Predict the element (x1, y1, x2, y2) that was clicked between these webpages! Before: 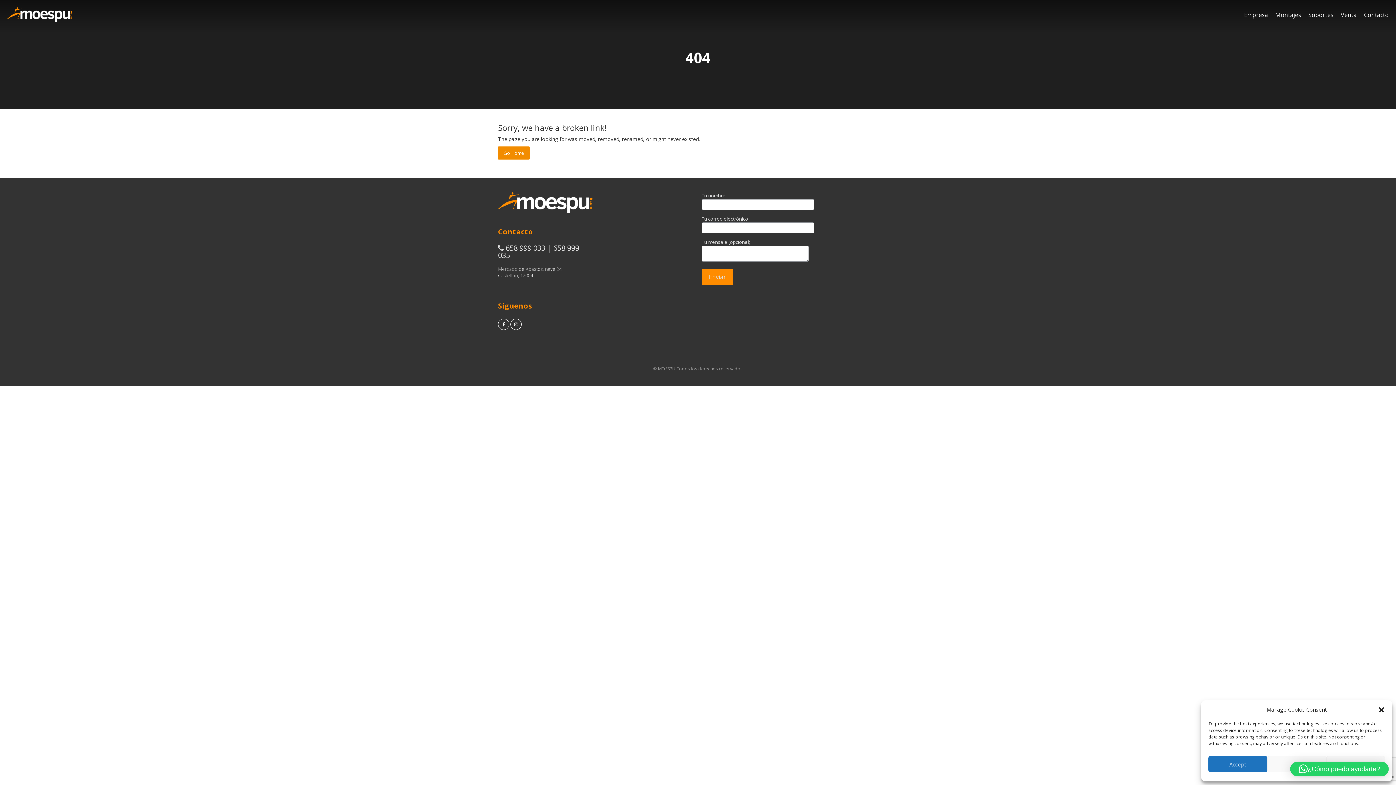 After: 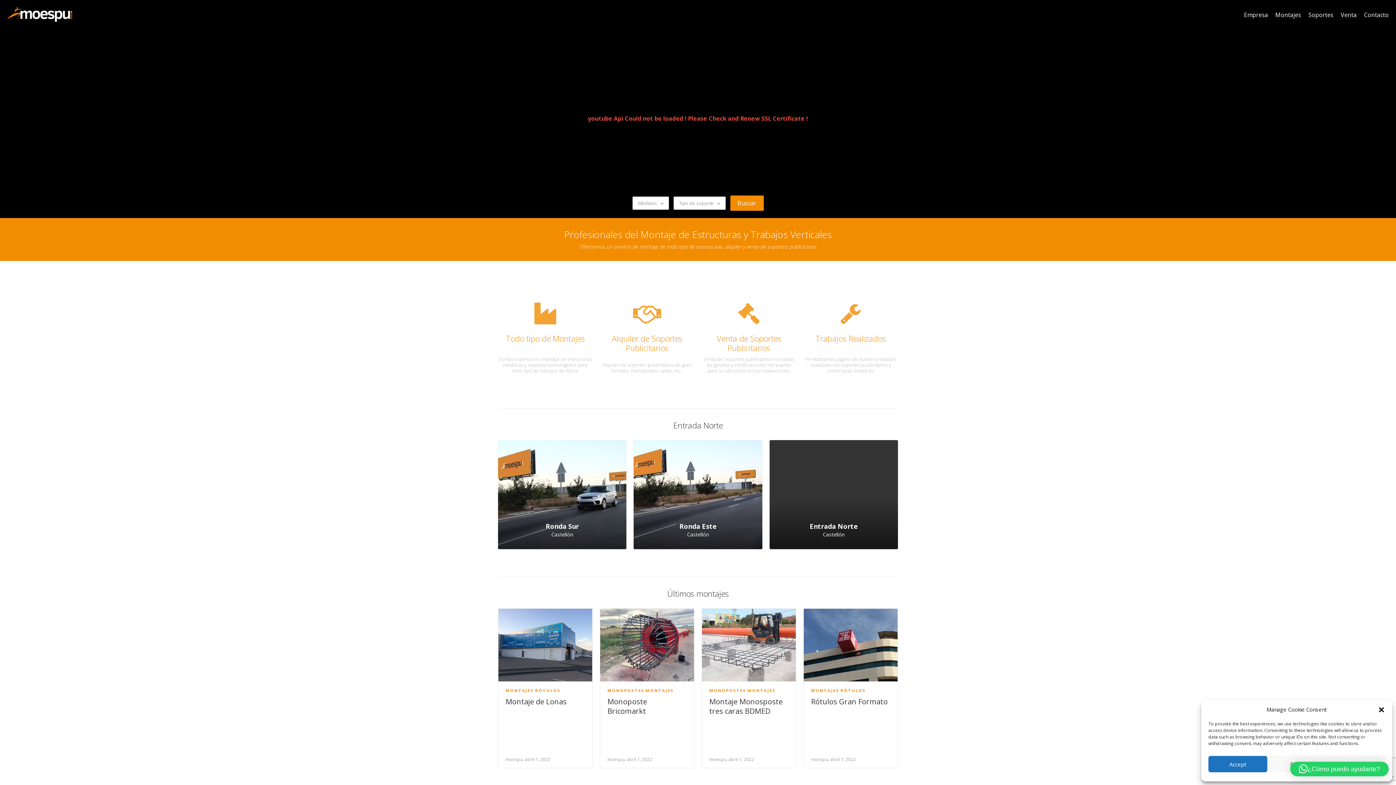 Action: label: Go Home bbox: (498, 146, 529, 159)